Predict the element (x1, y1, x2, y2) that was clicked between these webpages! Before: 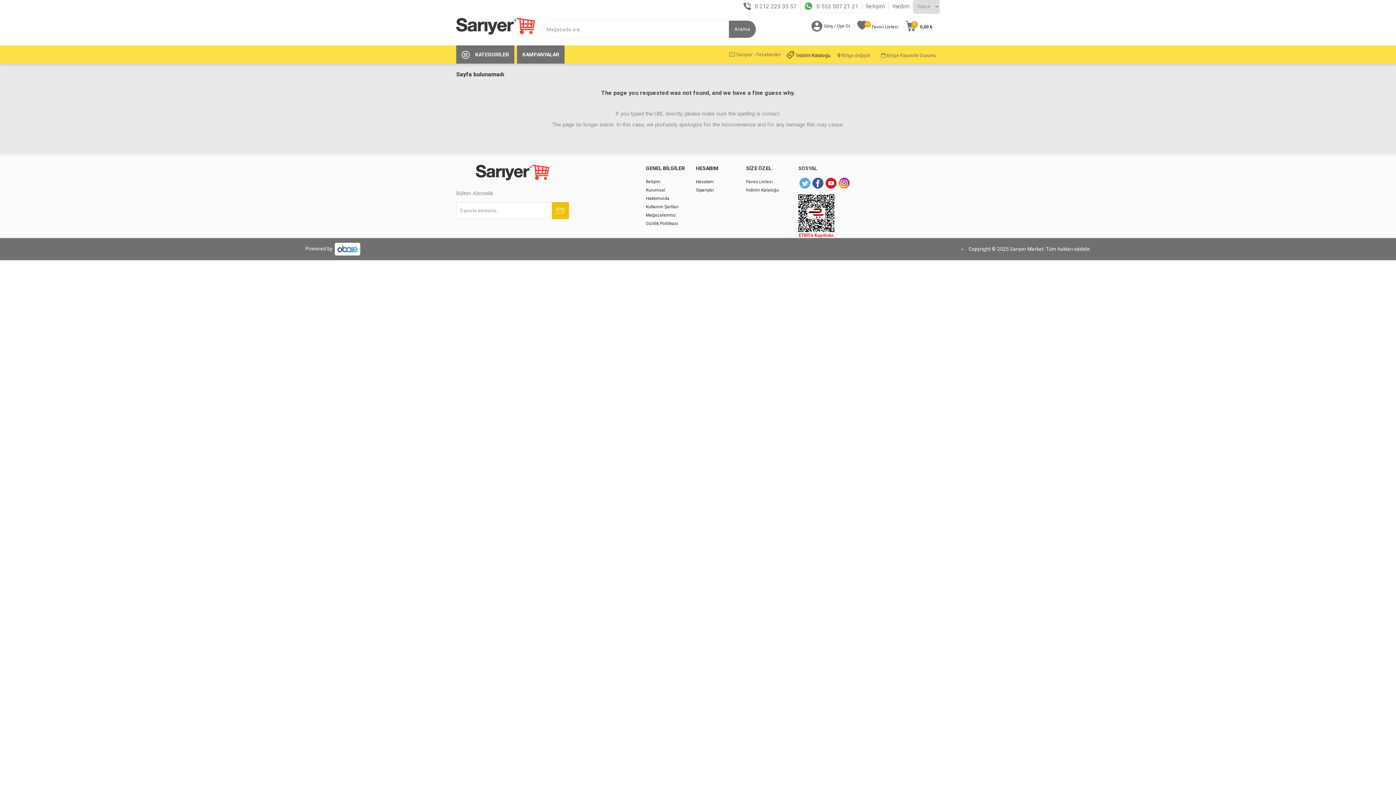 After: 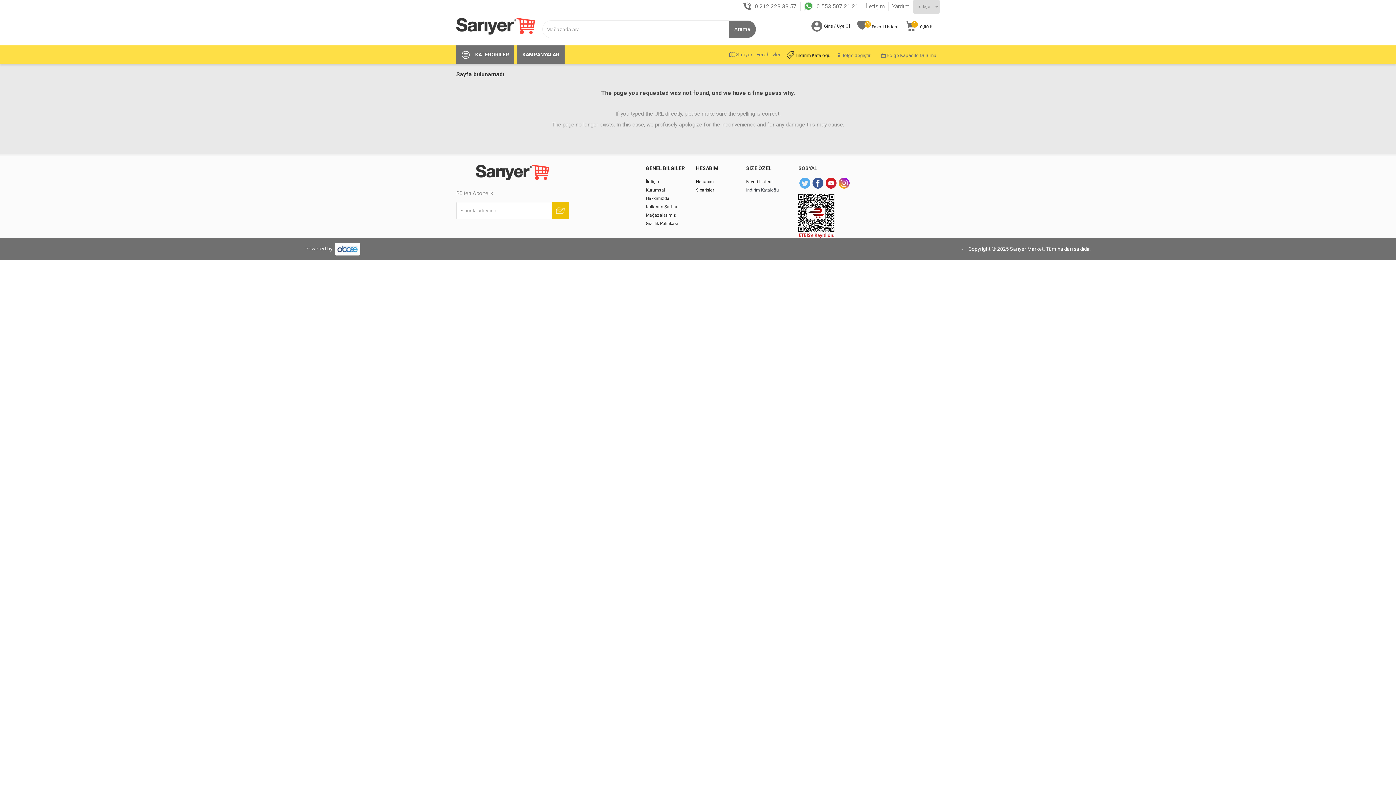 Action: label: İndirim Kataloğu bbox: (746, 187, 779, 192)